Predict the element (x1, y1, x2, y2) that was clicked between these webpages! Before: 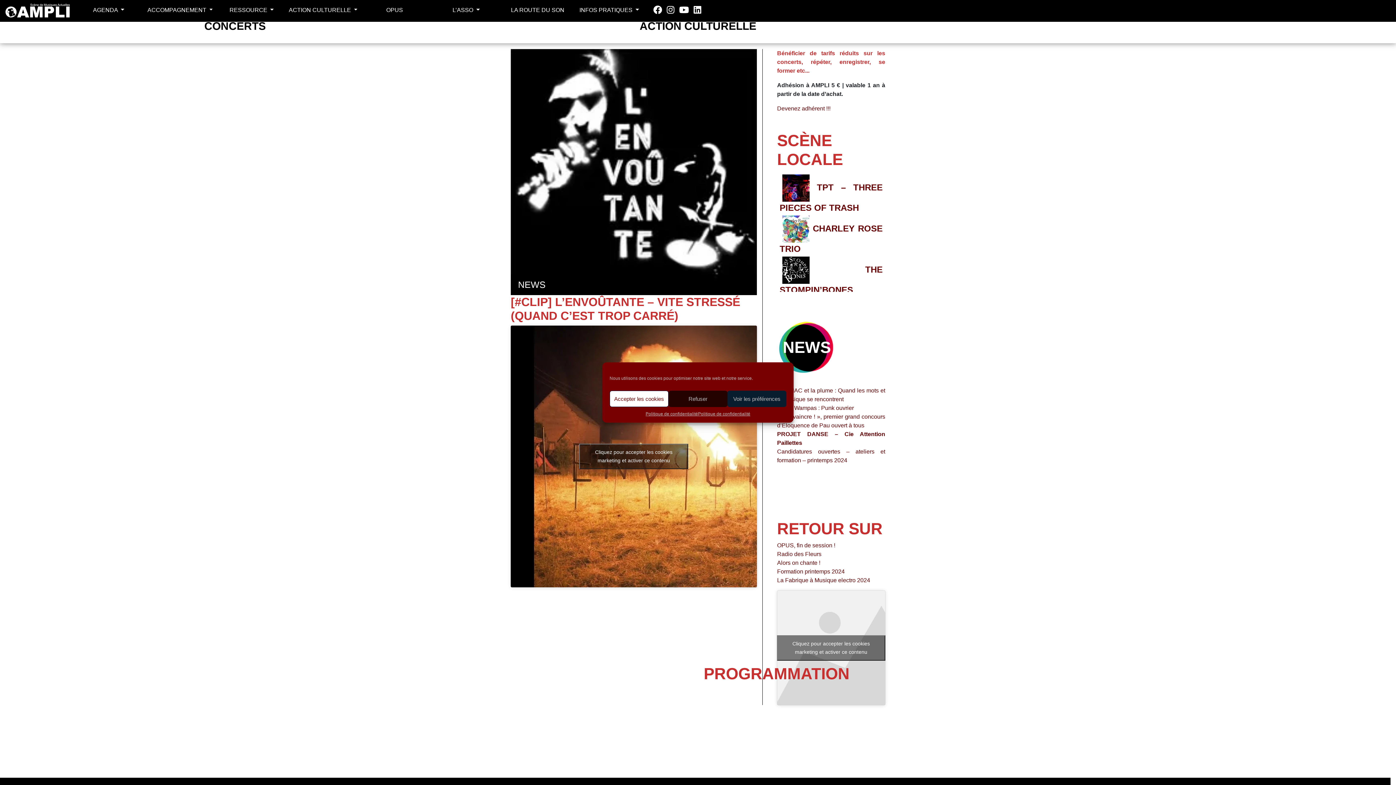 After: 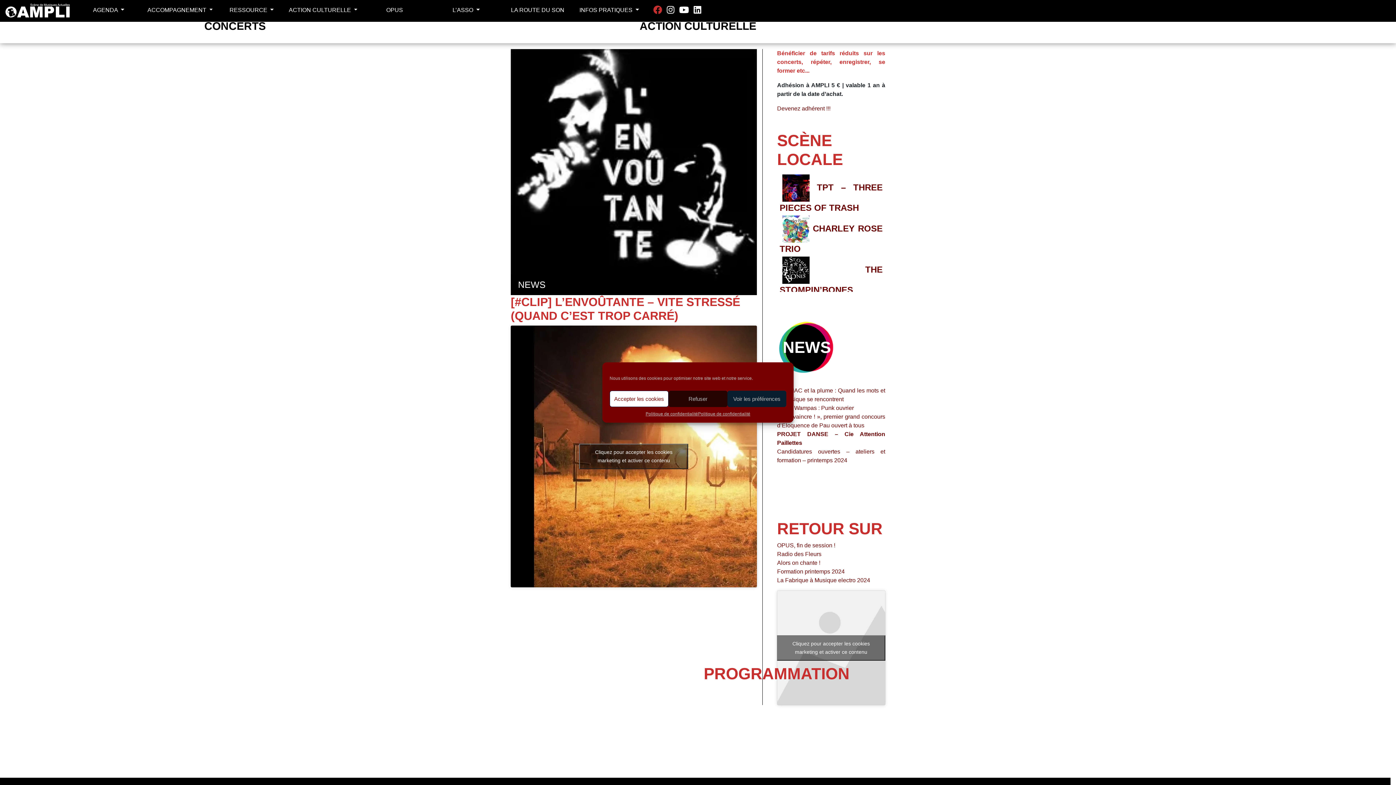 Action: bbox: (648, 5, 662, 16)